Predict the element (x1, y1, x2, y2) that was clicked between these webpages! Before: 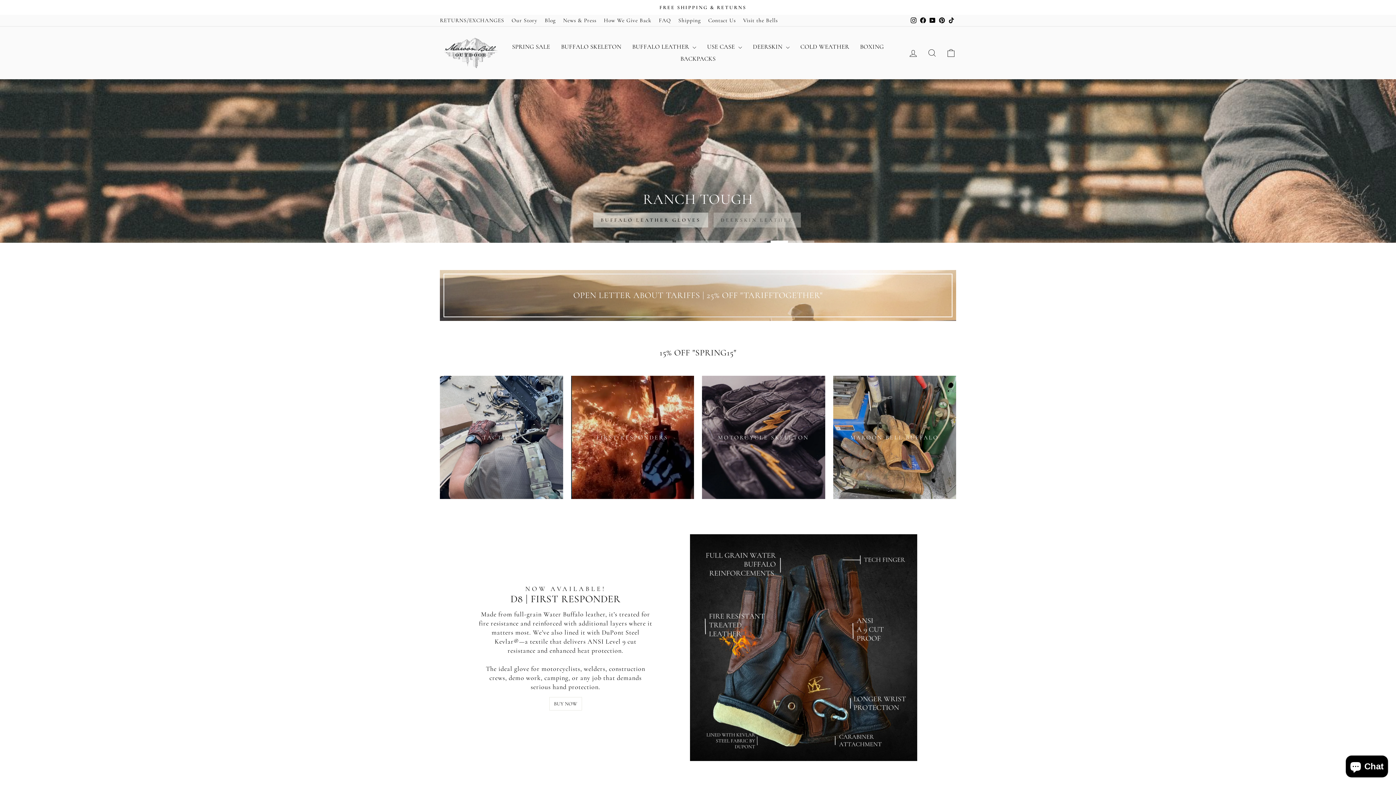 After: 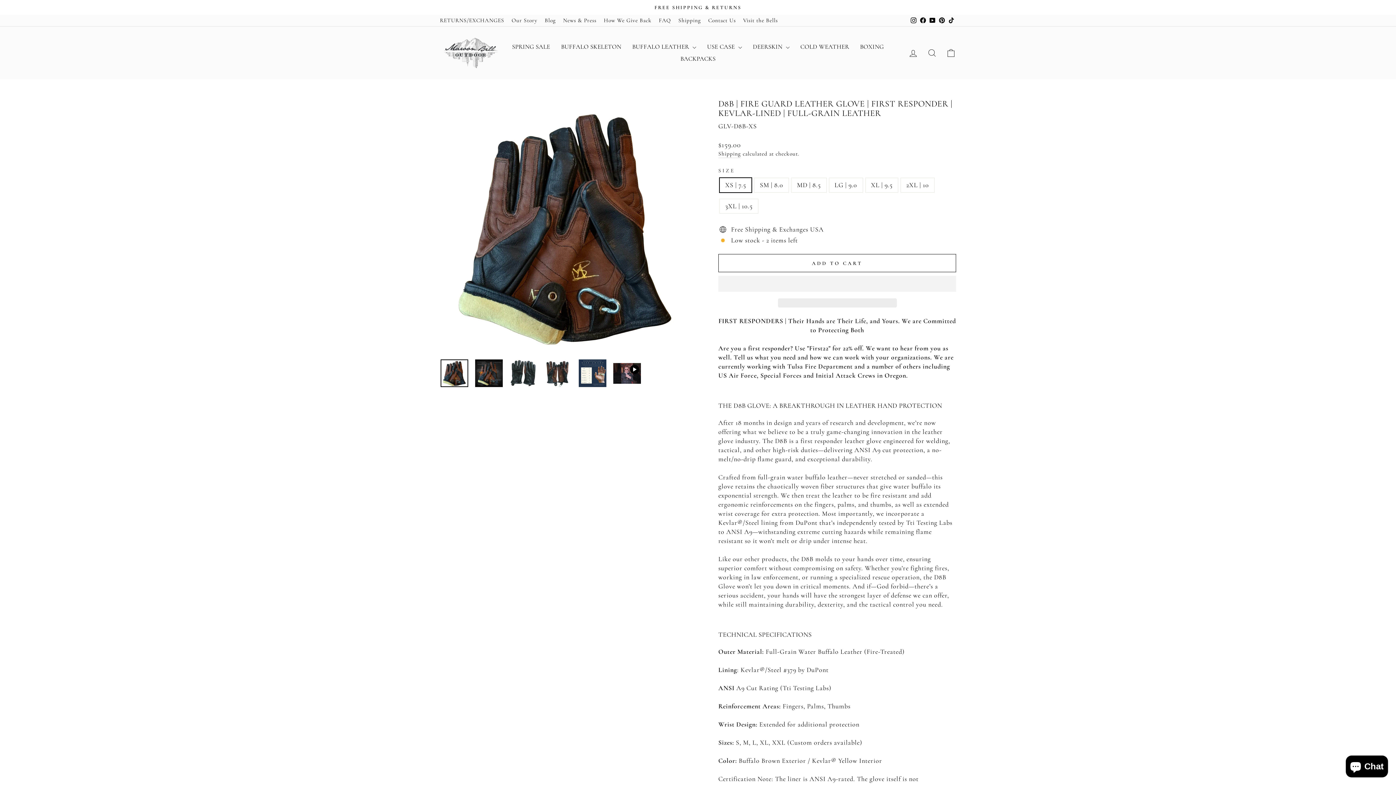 Action: label: BUY NOW bbox: (549, 697, 582, 711)